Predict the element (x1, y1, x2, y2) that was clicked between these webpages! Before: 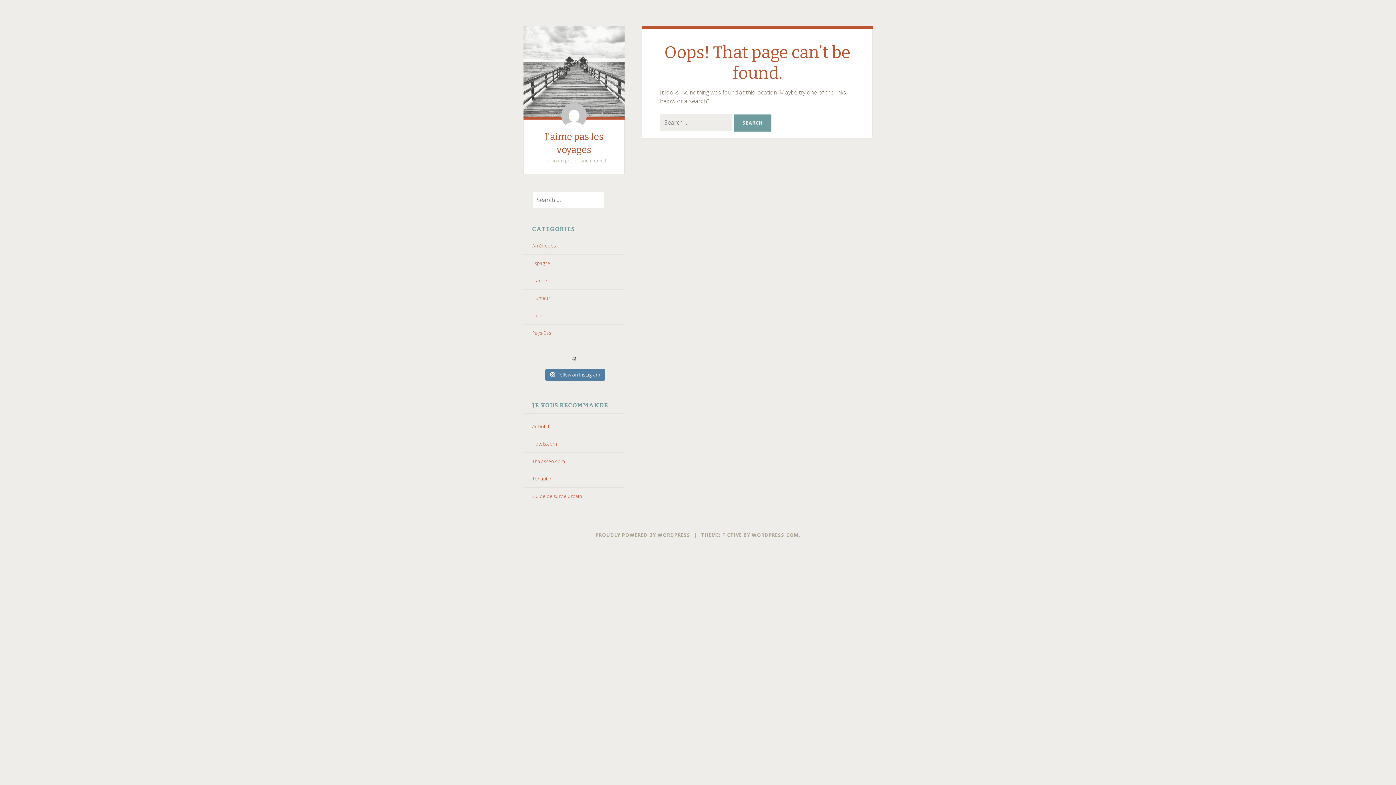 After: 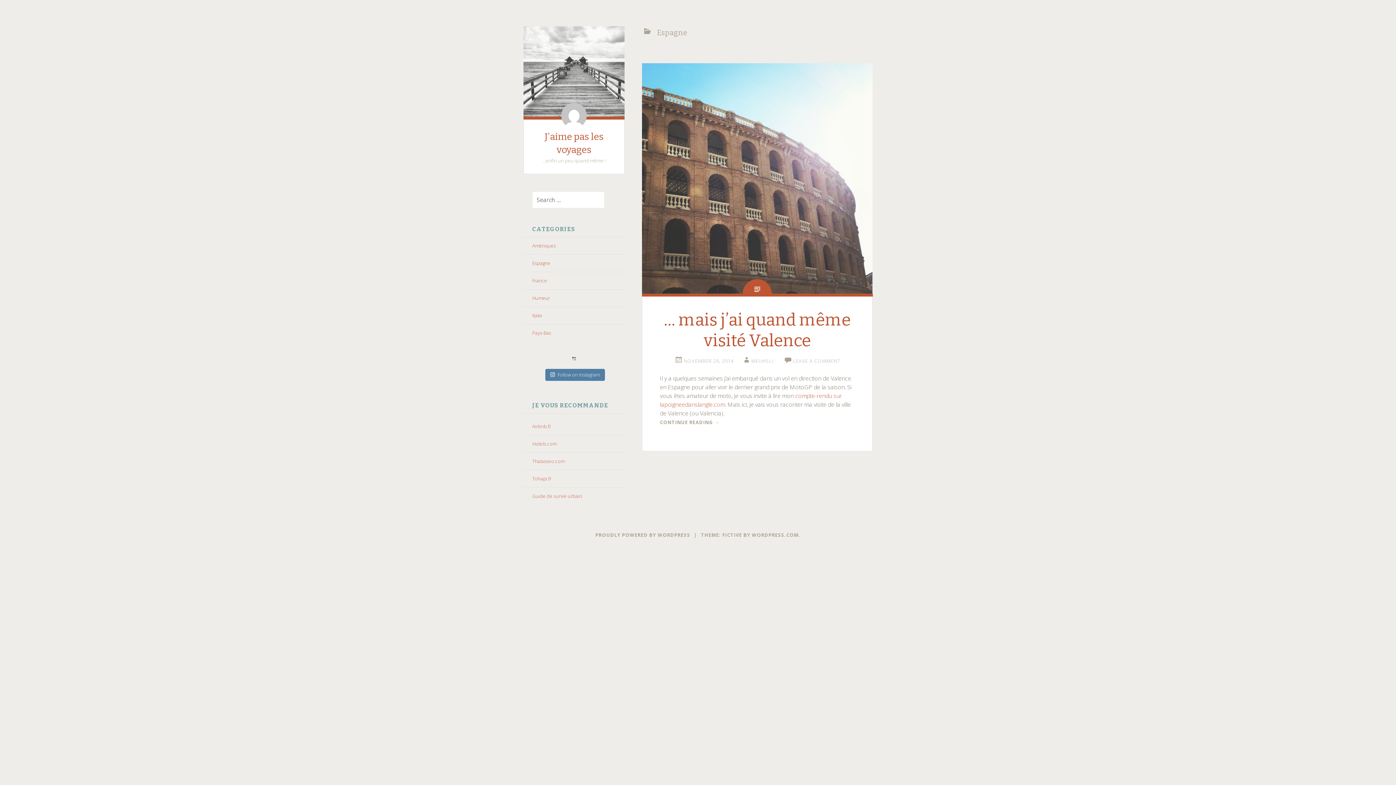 Action: bbox: (532, 260, 550, 266) label: Espagne